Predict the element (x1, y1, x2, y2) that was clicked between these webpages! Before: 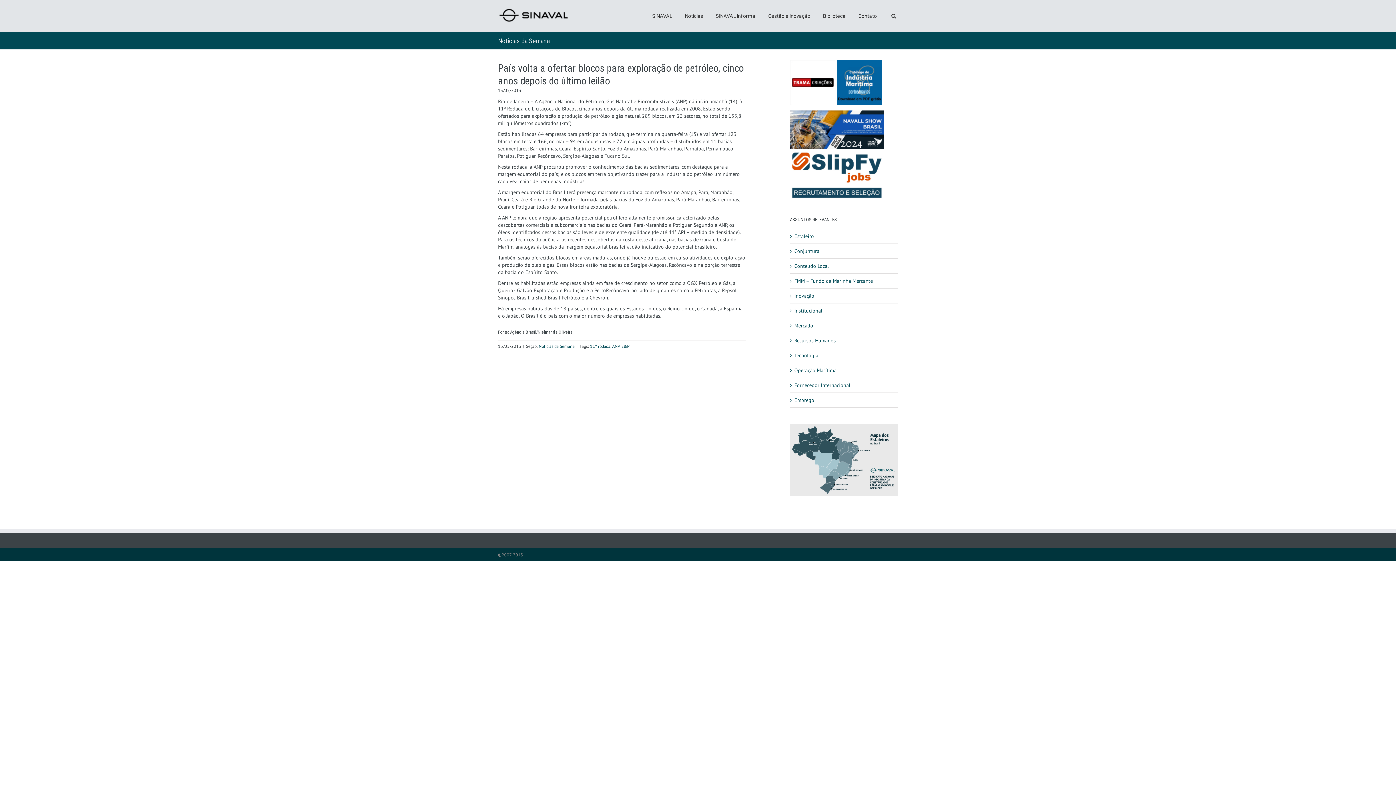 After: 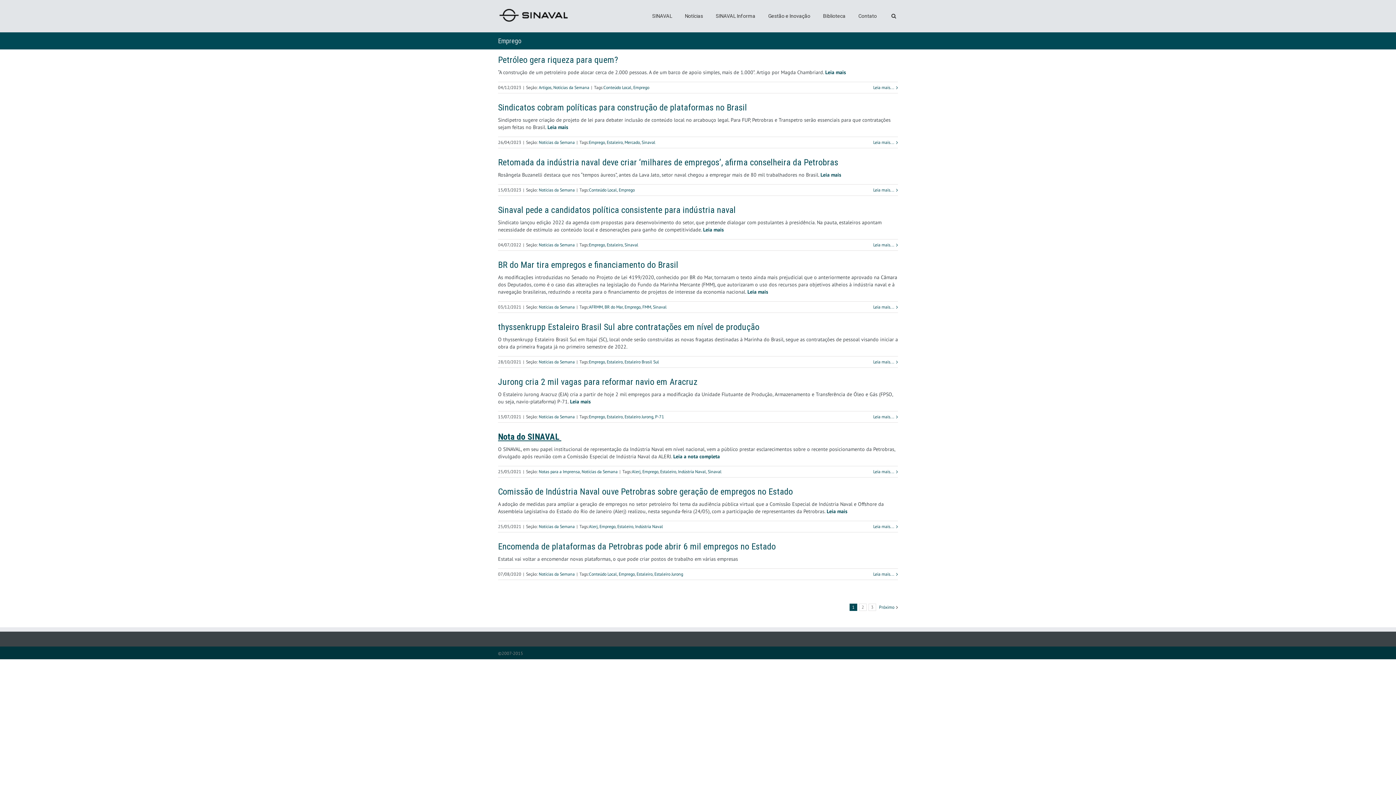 Action: bbox: (794, 397, 814, 403) label: Emprego